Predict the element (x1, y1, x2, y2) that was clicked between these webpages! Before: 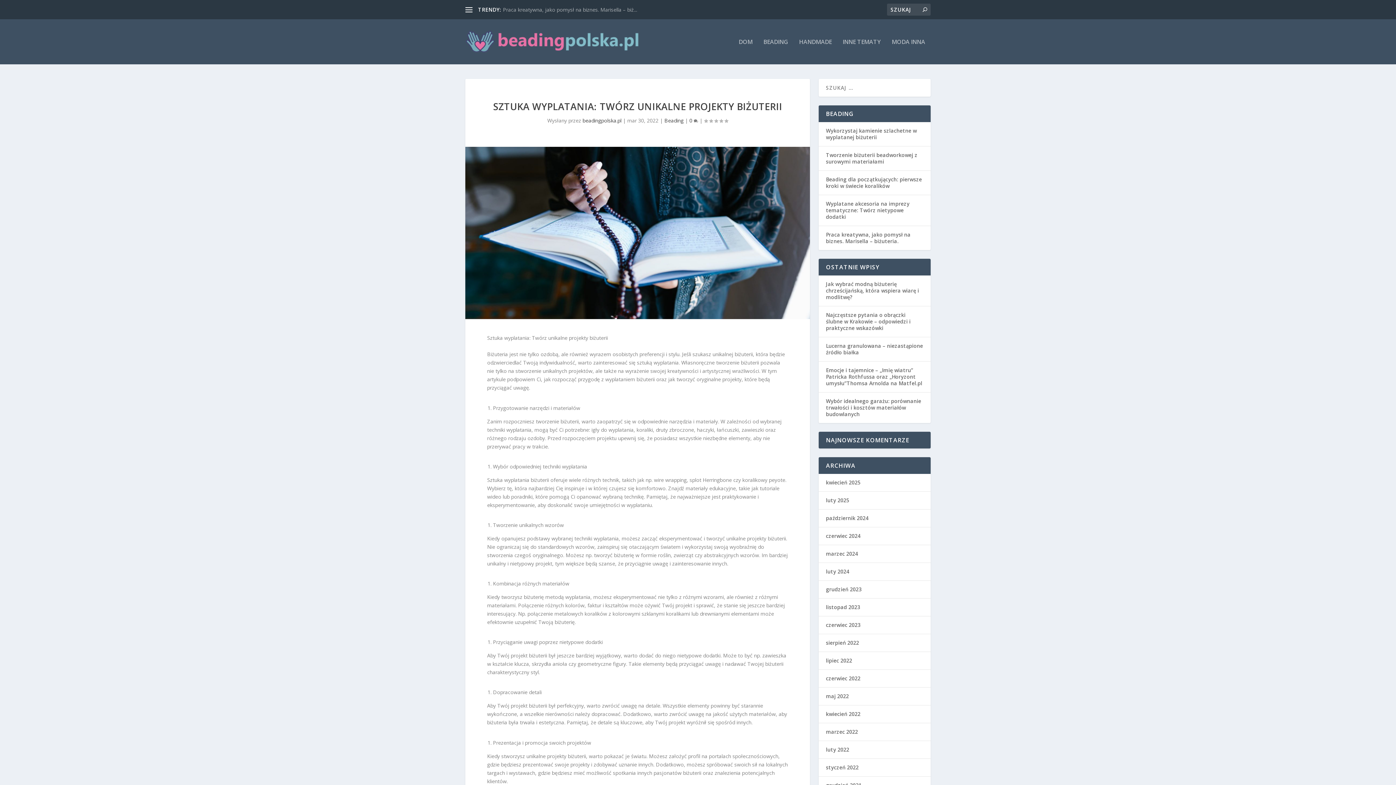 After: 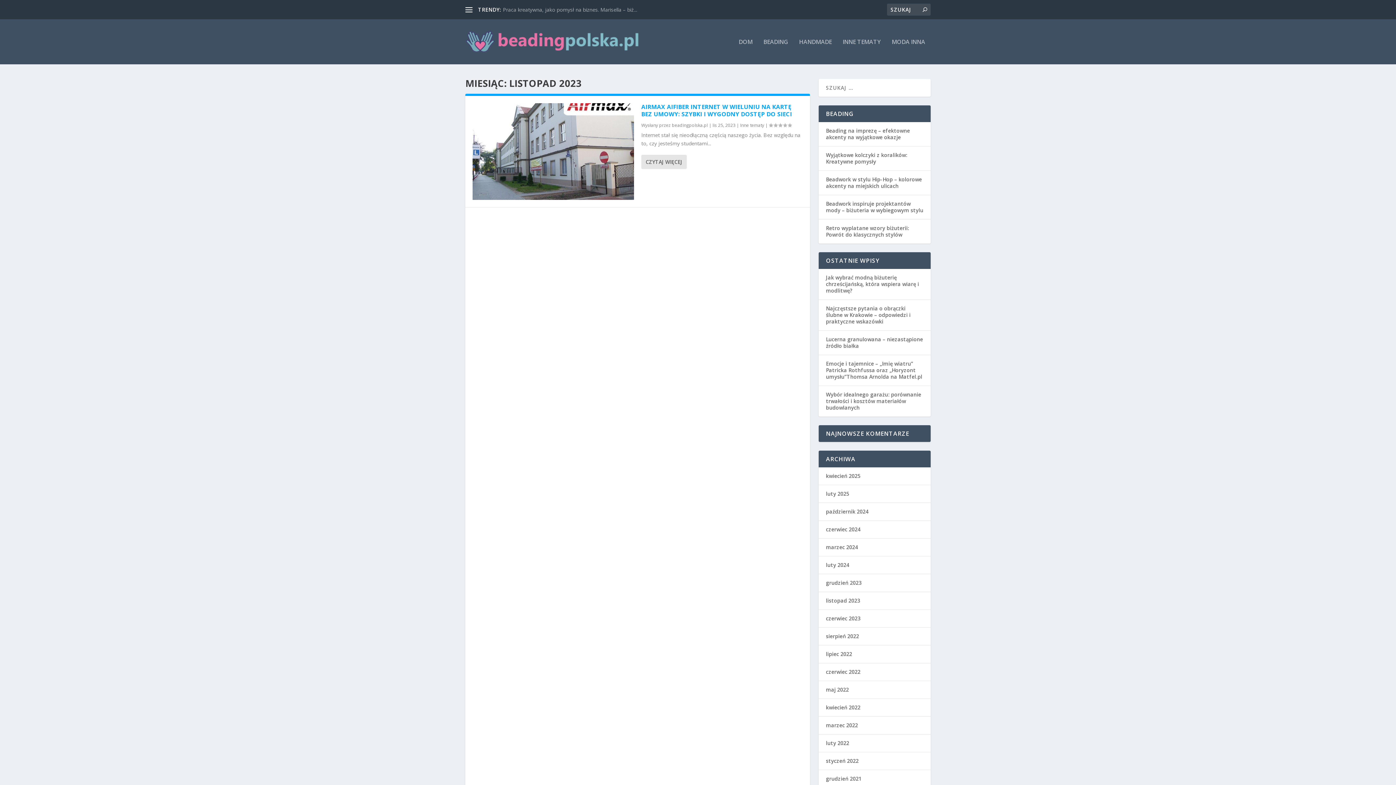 Action: label: listopad 2023 bbox: (826, 604, 860, 610)